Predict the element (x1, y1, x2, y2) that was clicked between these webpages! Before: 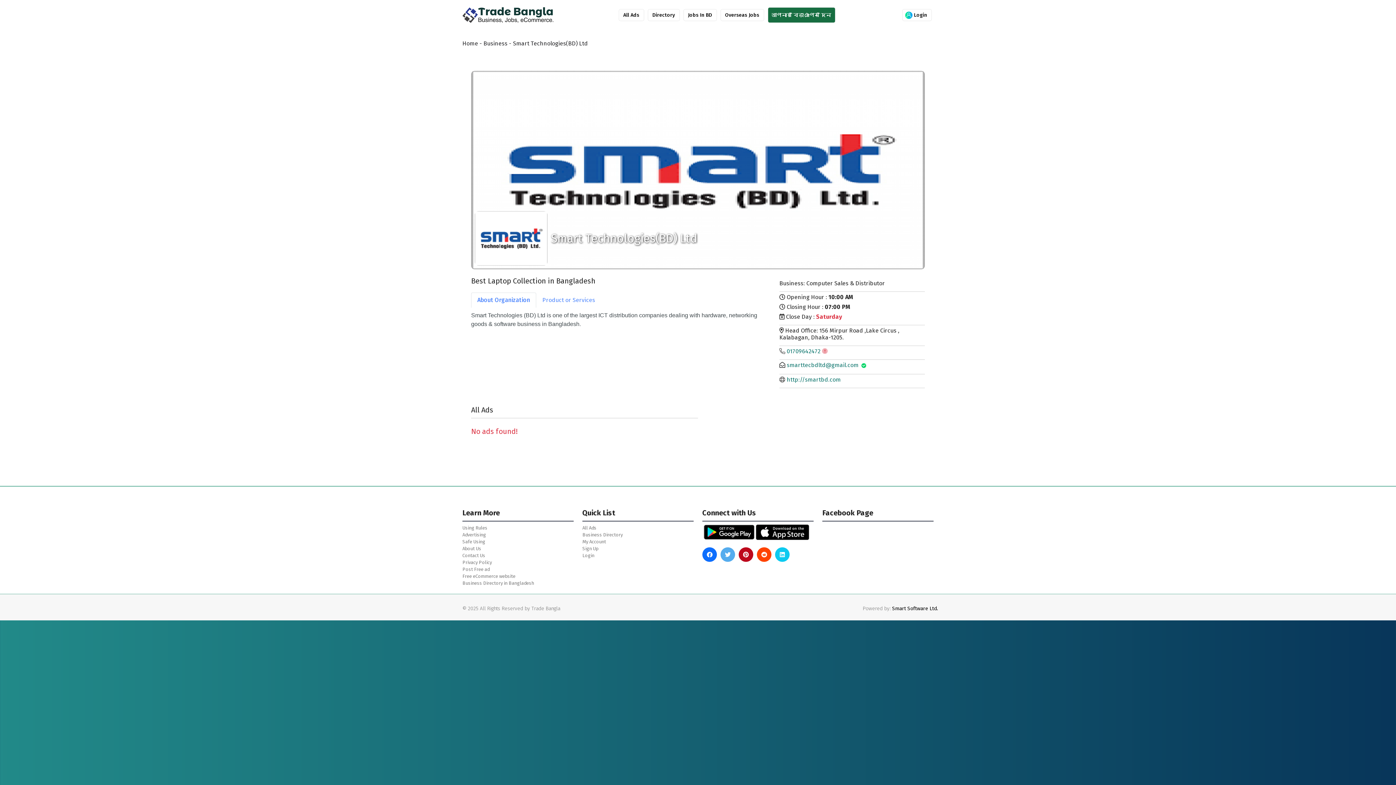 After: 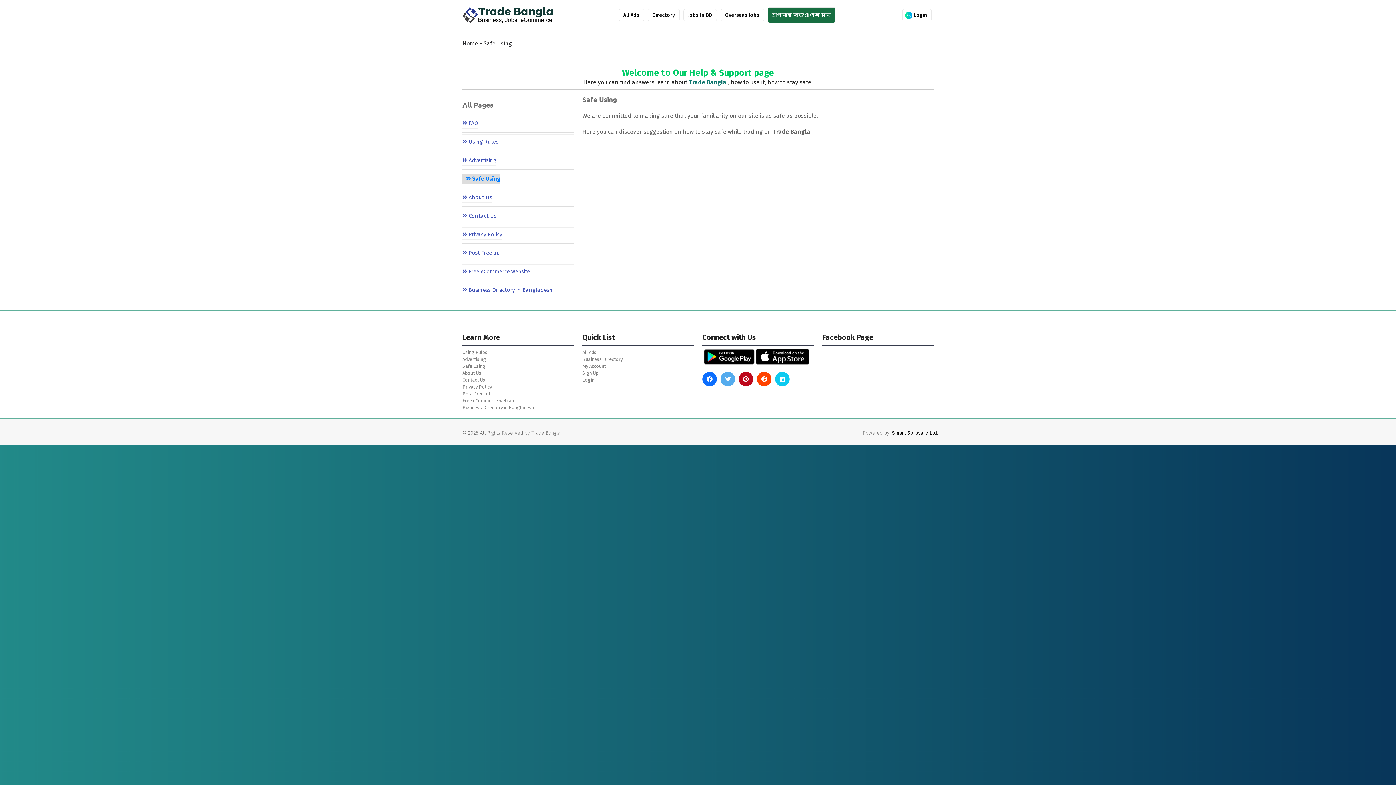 Action: label: Safe Using bbox: (462, 538, 573, 545)